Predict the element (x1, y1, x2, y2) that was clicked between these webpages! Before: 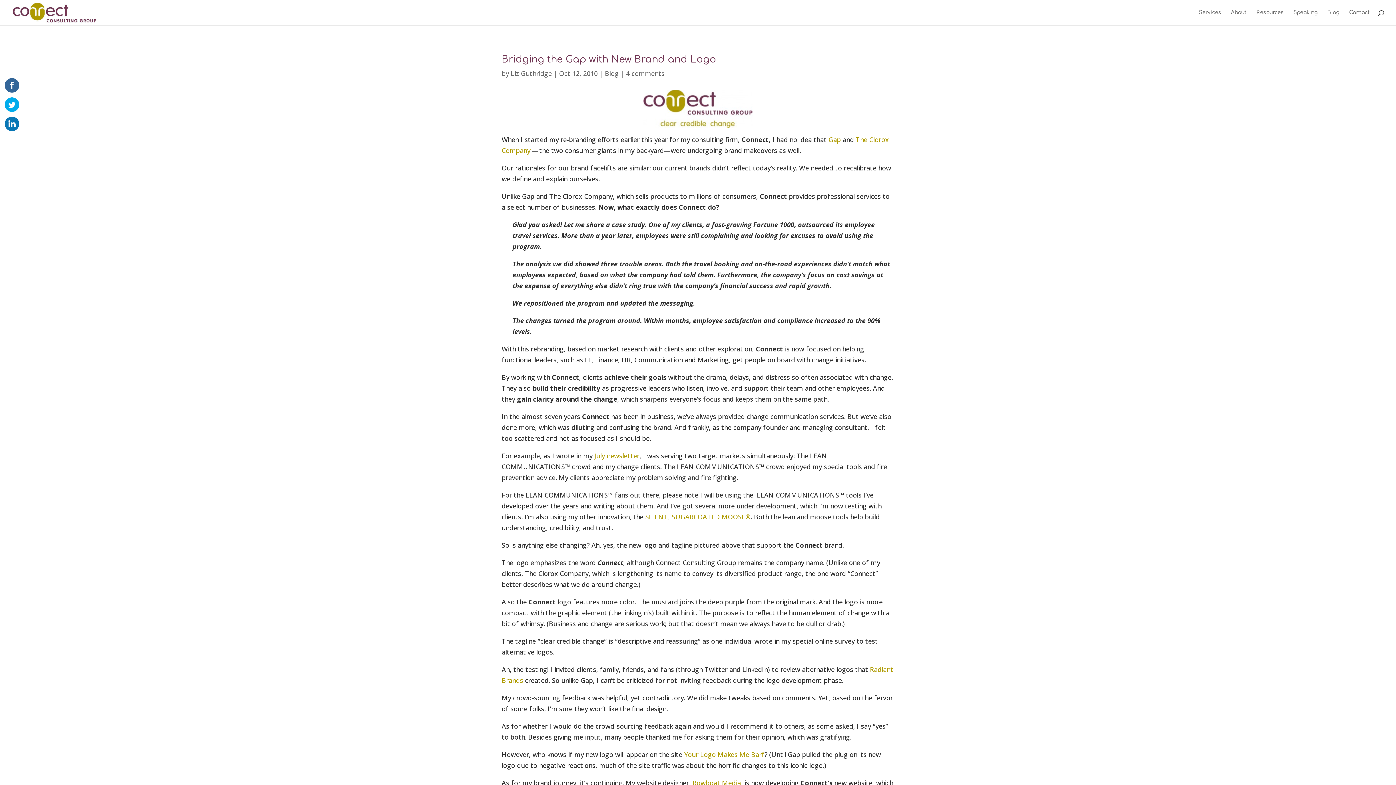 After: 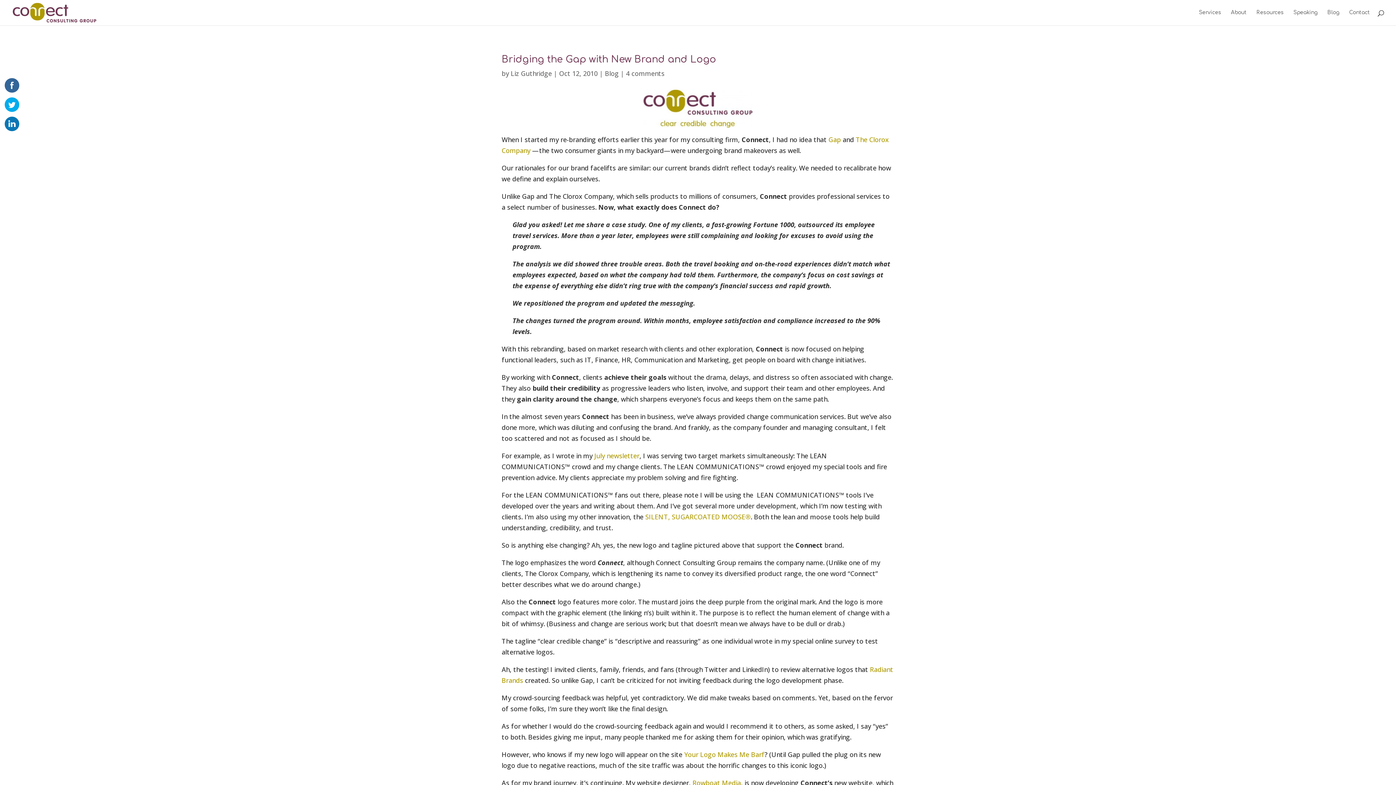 Action: bbox: (4, 78, 19, 92)